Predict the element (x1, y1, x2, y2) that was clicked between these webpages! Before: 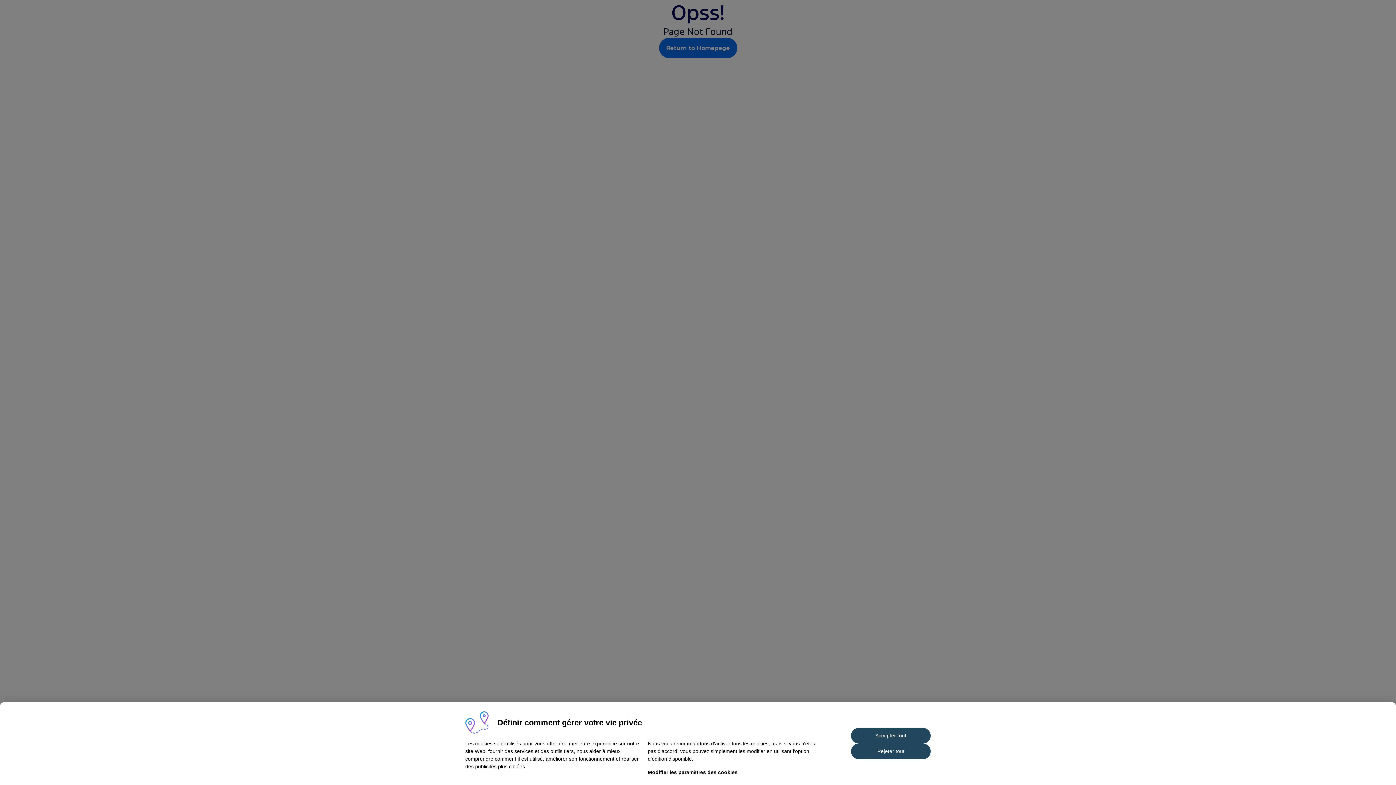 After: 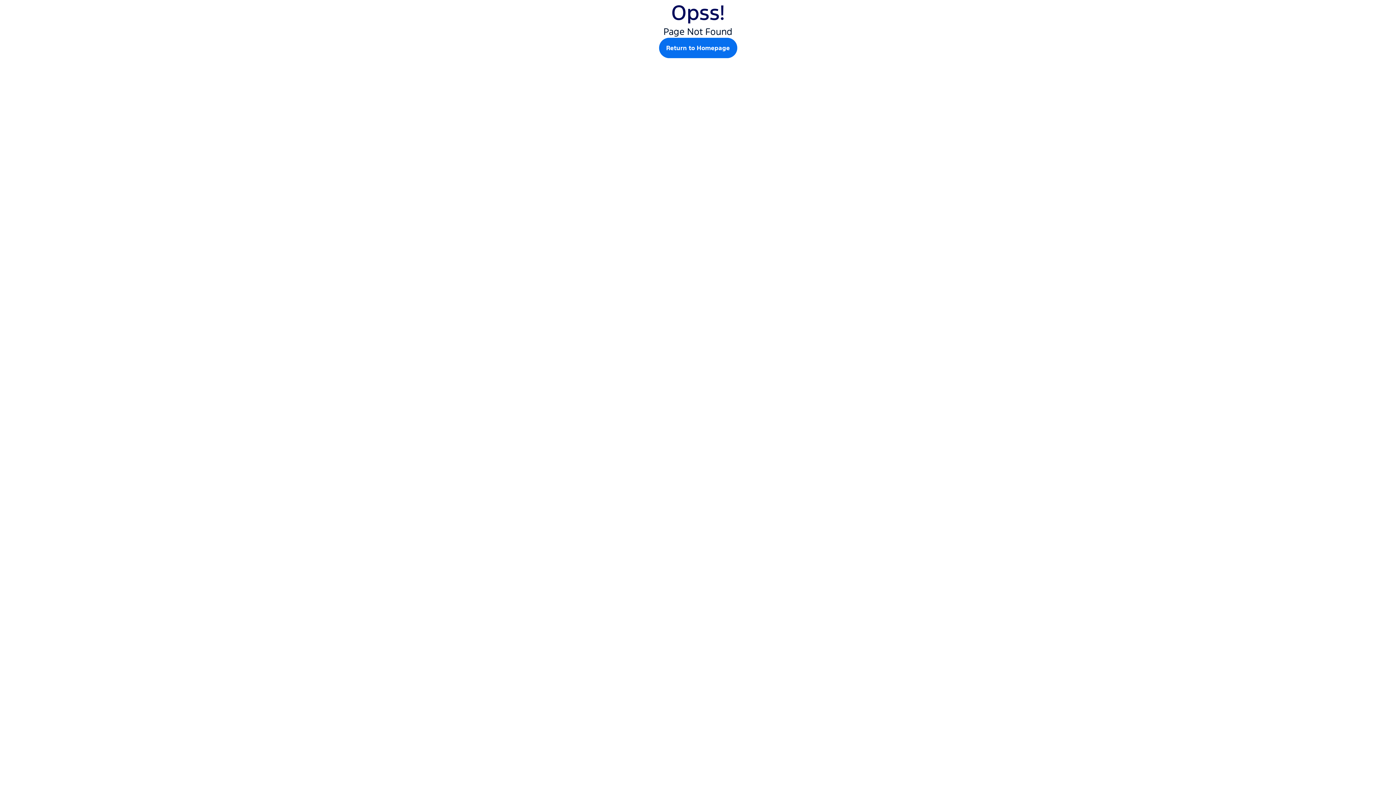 Action: bbox: (851, 744, 930, 759) label: Rejeter tout